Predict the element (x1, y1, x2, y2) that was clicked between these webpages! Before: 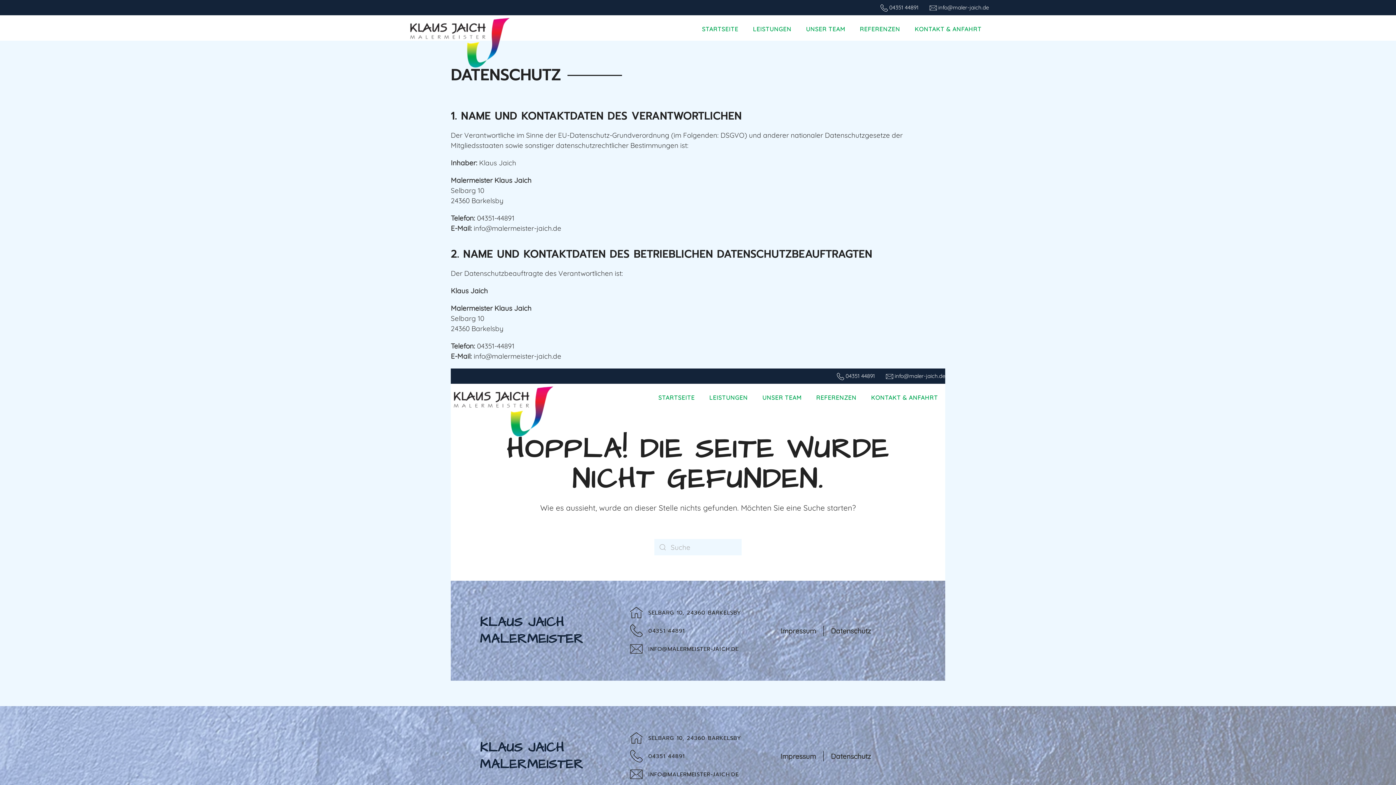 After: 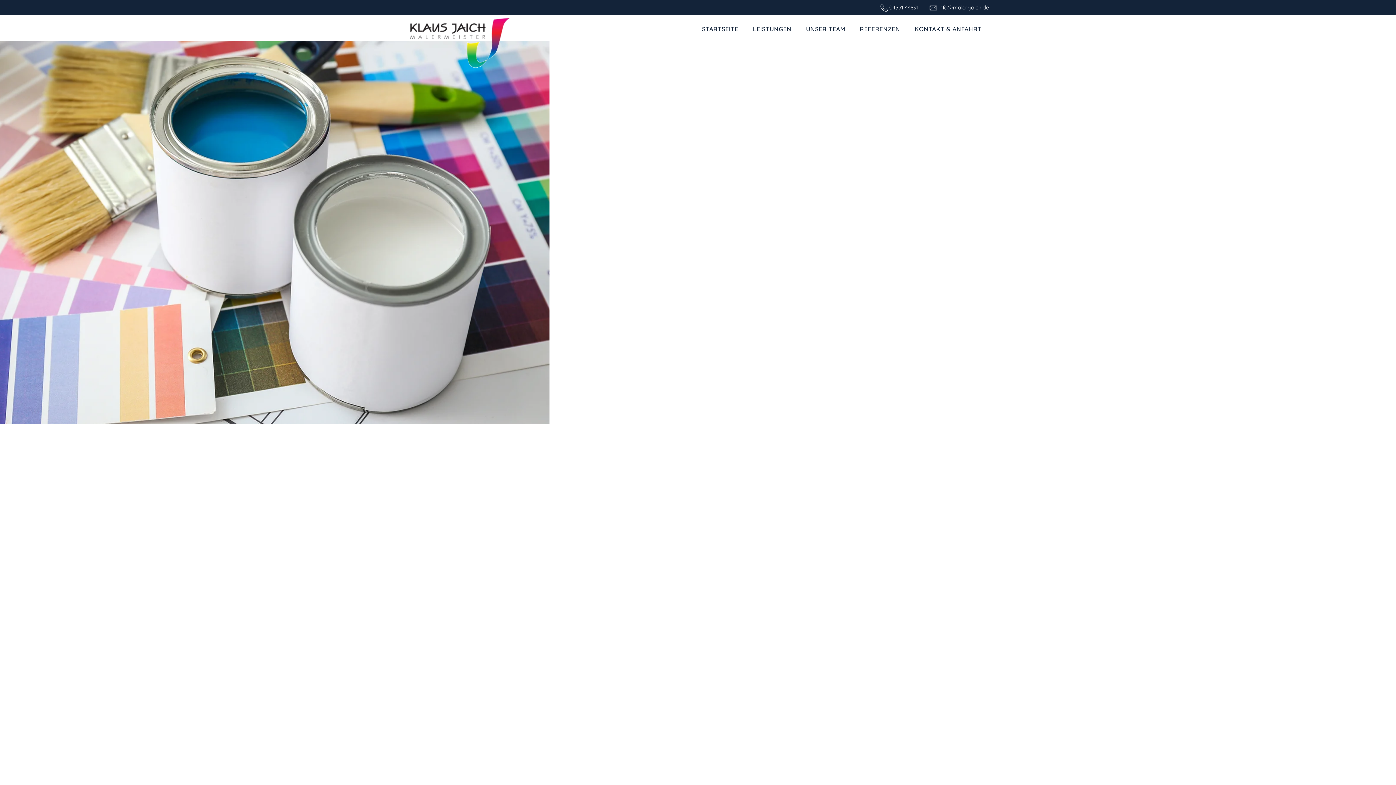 Action: bbox: (694, 17, 745, 40) label: STARTSEITE